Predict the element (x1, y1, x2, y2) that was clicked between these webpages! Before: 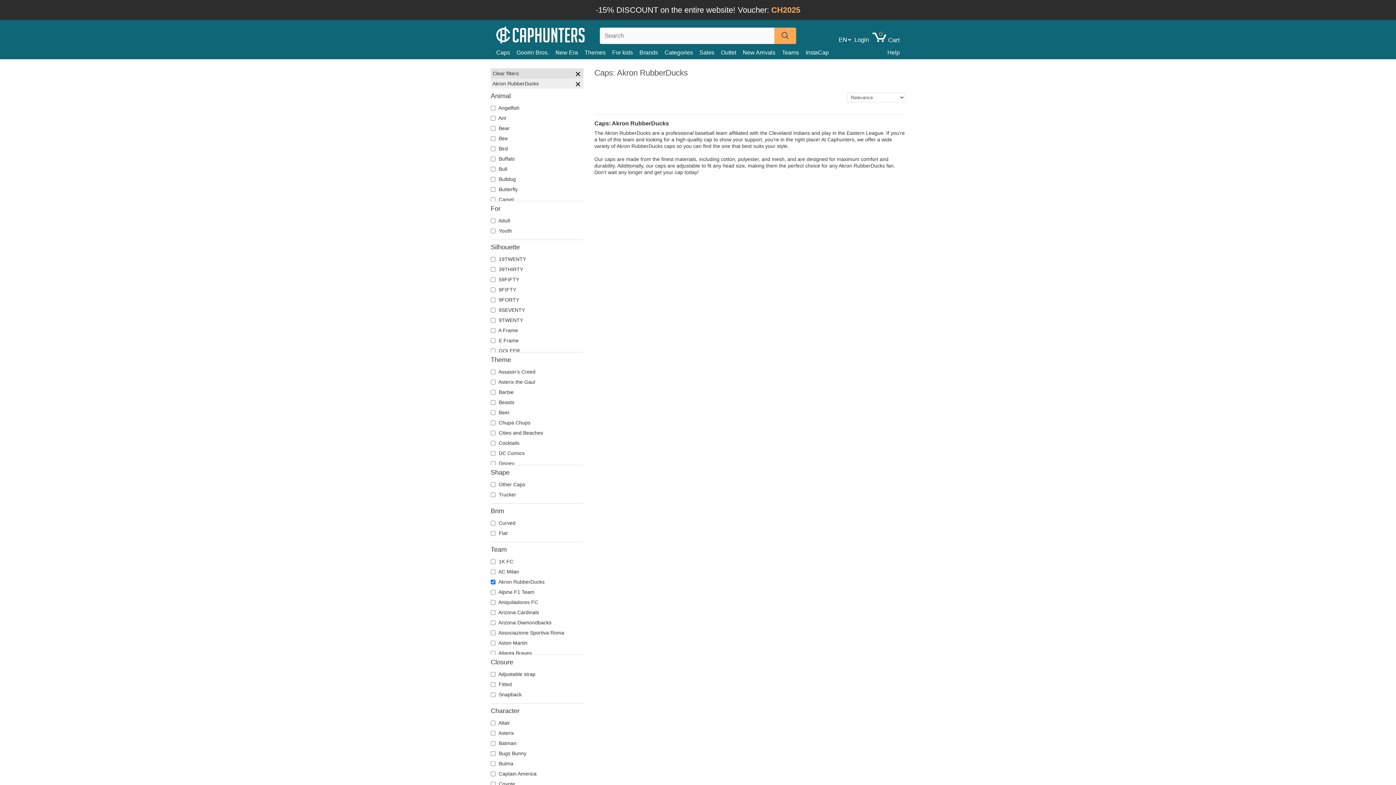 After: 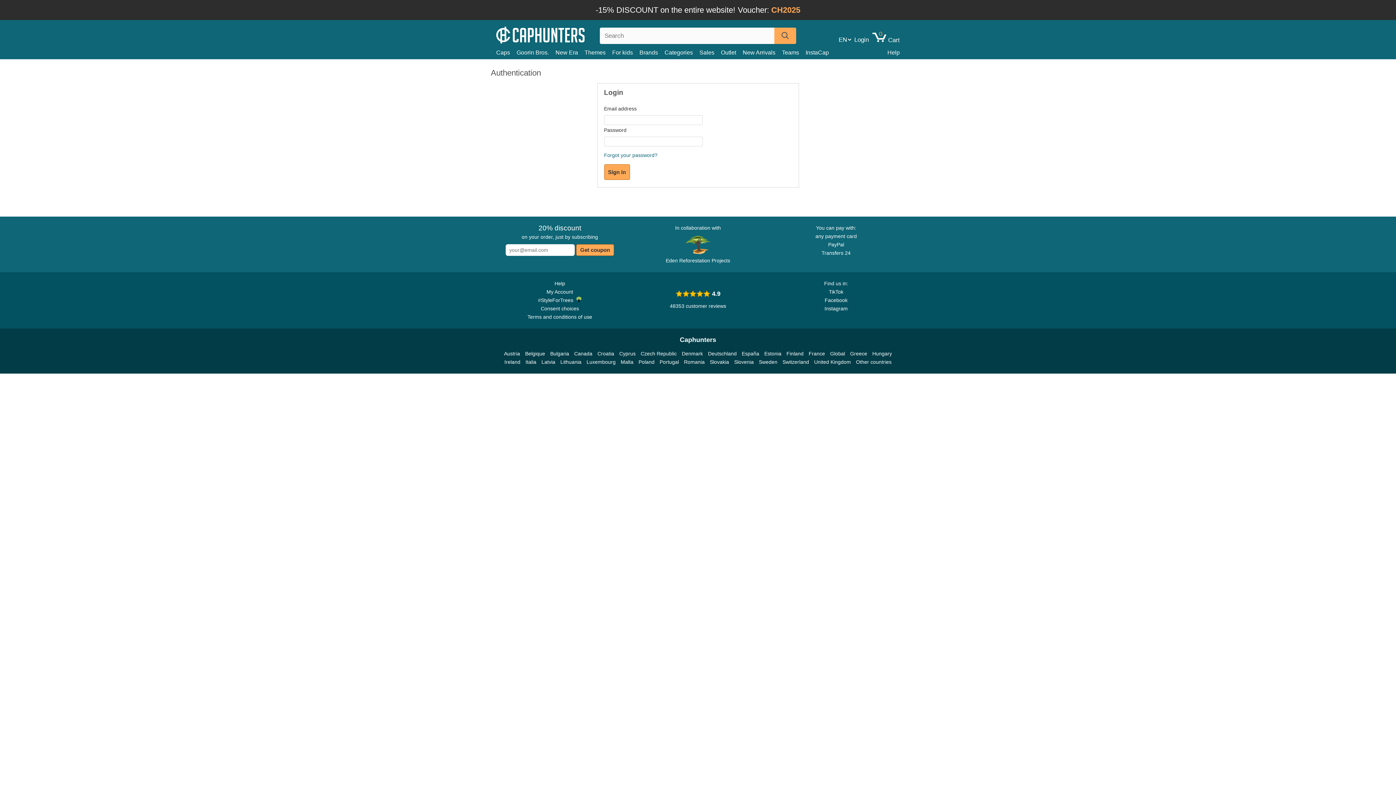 Action: label: Login bbox: (854, 36, 869, 43)